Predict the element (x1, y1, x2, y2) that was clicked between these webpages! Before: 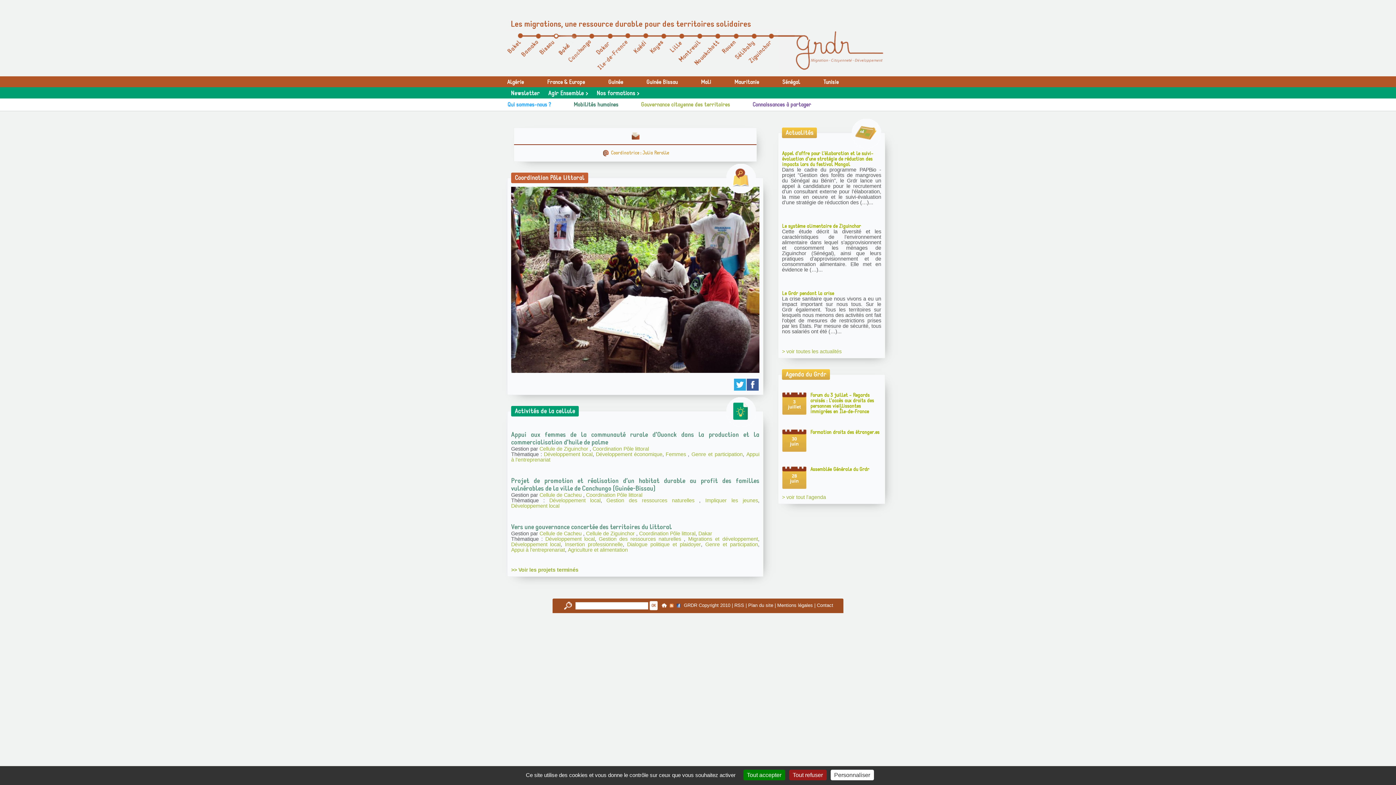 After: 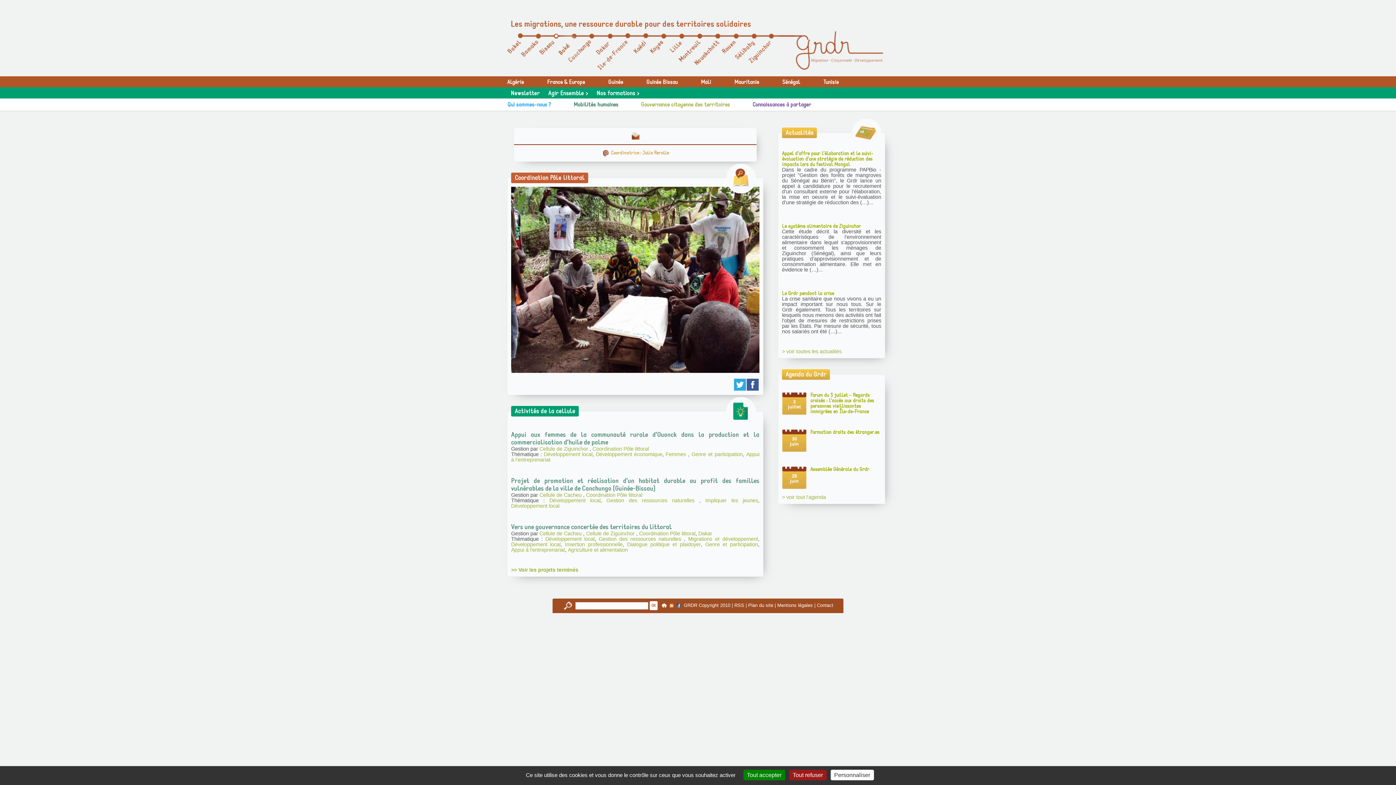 Action: bbox: (734, 378, 746, 391)